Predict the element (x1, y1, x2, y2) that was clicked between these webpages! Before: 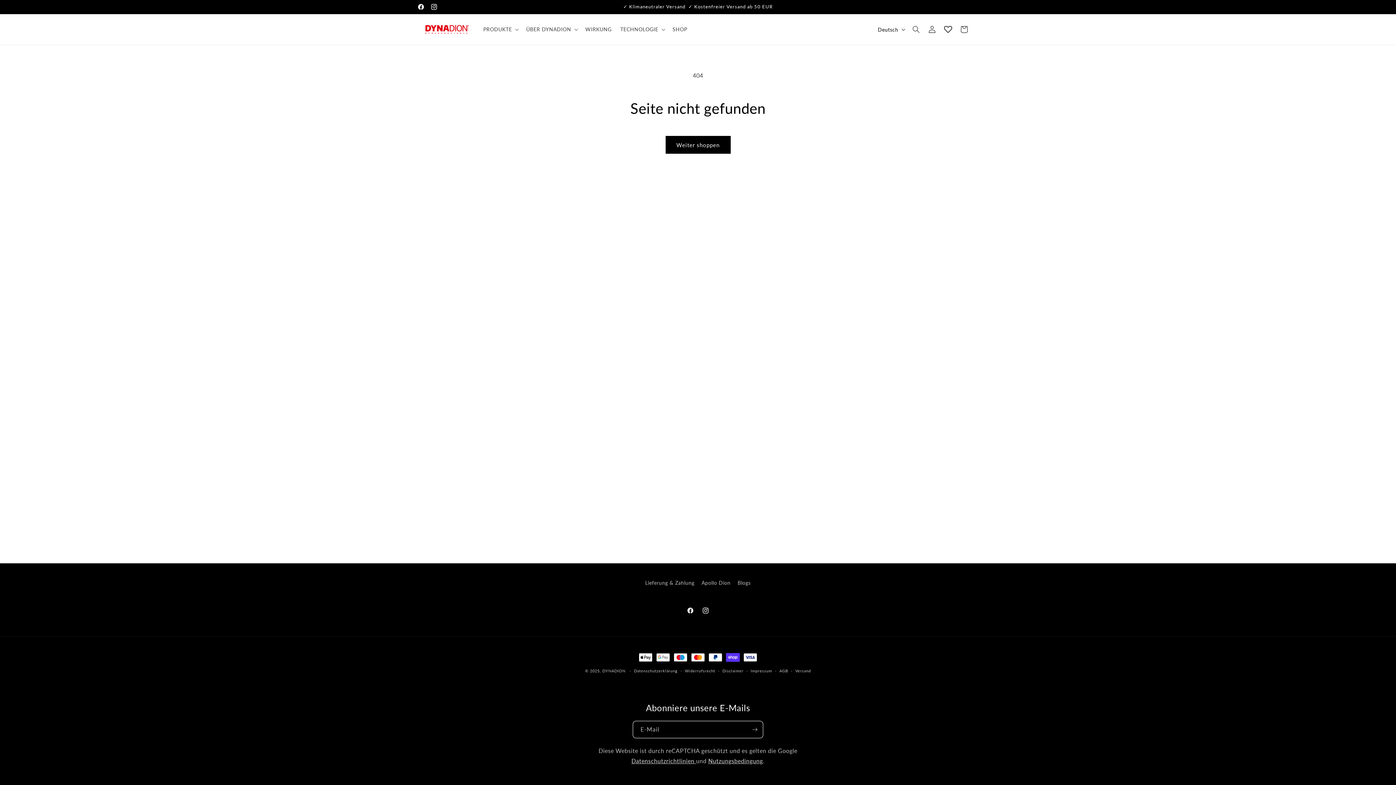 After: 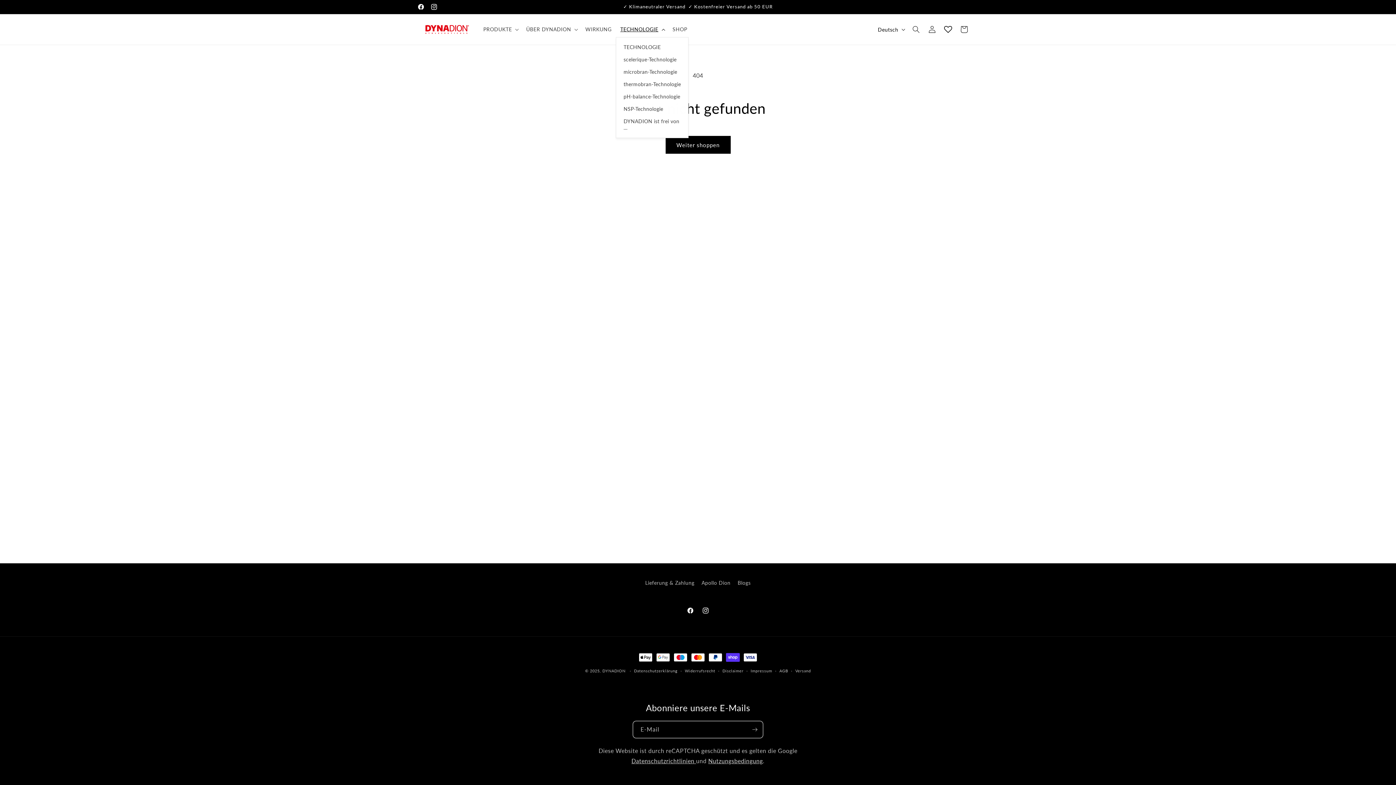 Action: label: TECHNOLOGIE bbox: (616, 21, 668, 37)